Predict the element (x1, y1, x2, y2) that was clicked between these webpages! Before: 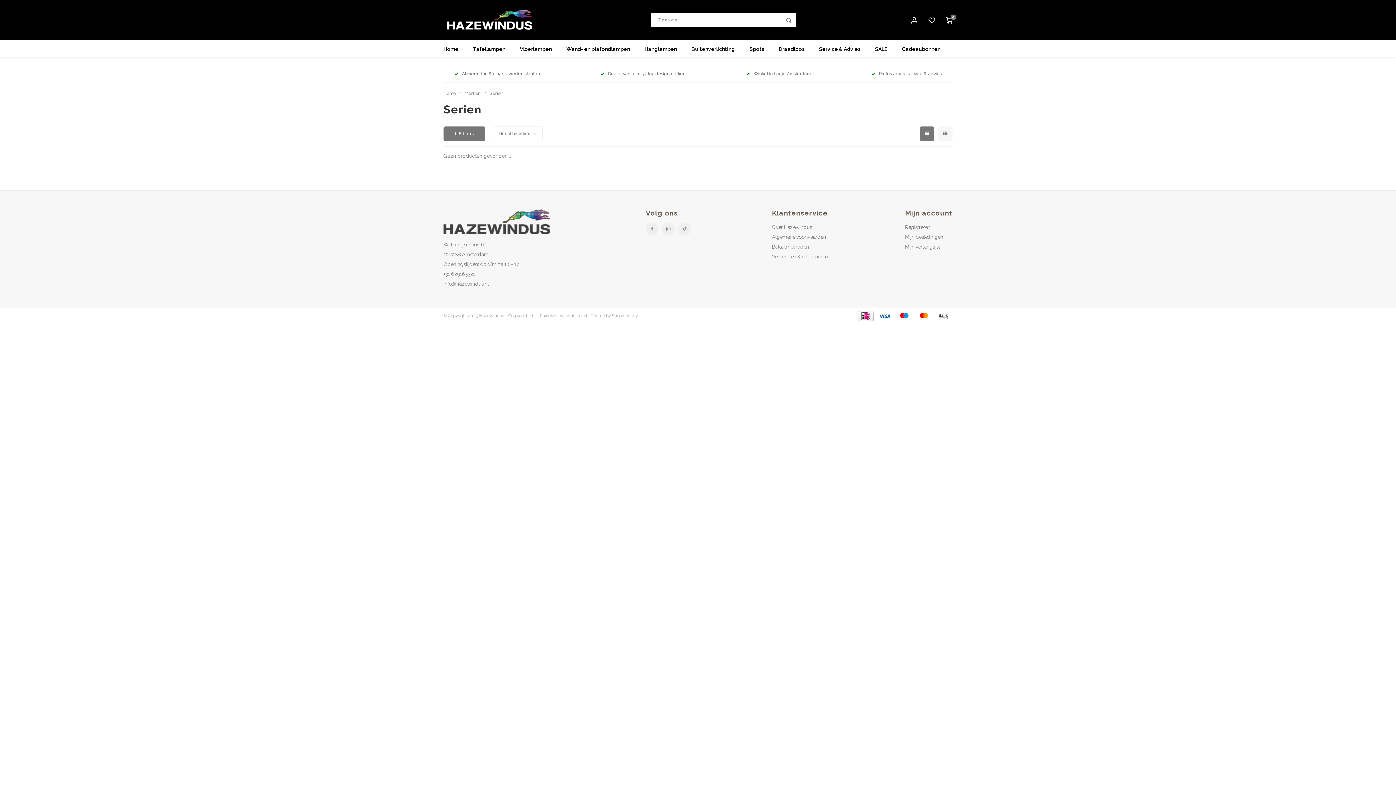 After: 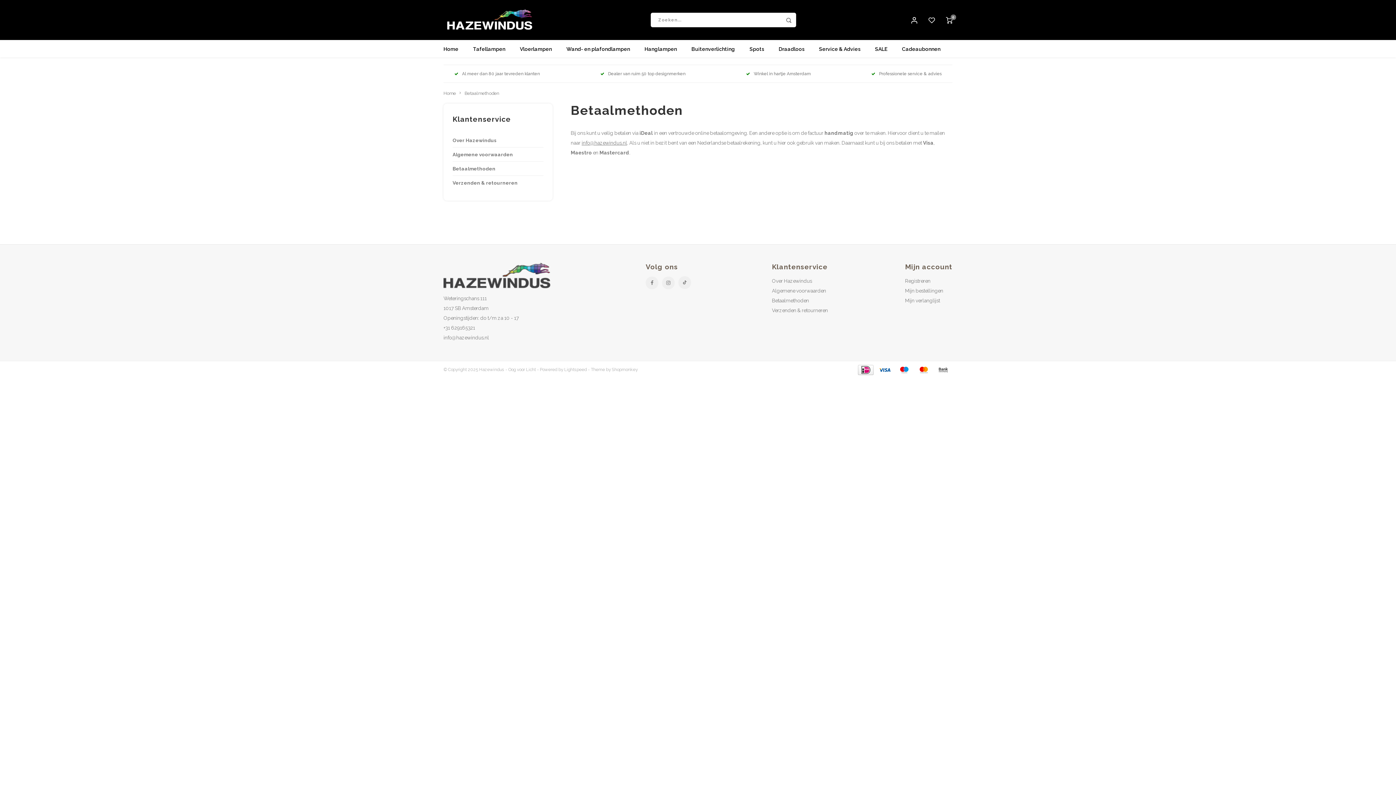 Action: bbox: (913, 312, 933, 318)